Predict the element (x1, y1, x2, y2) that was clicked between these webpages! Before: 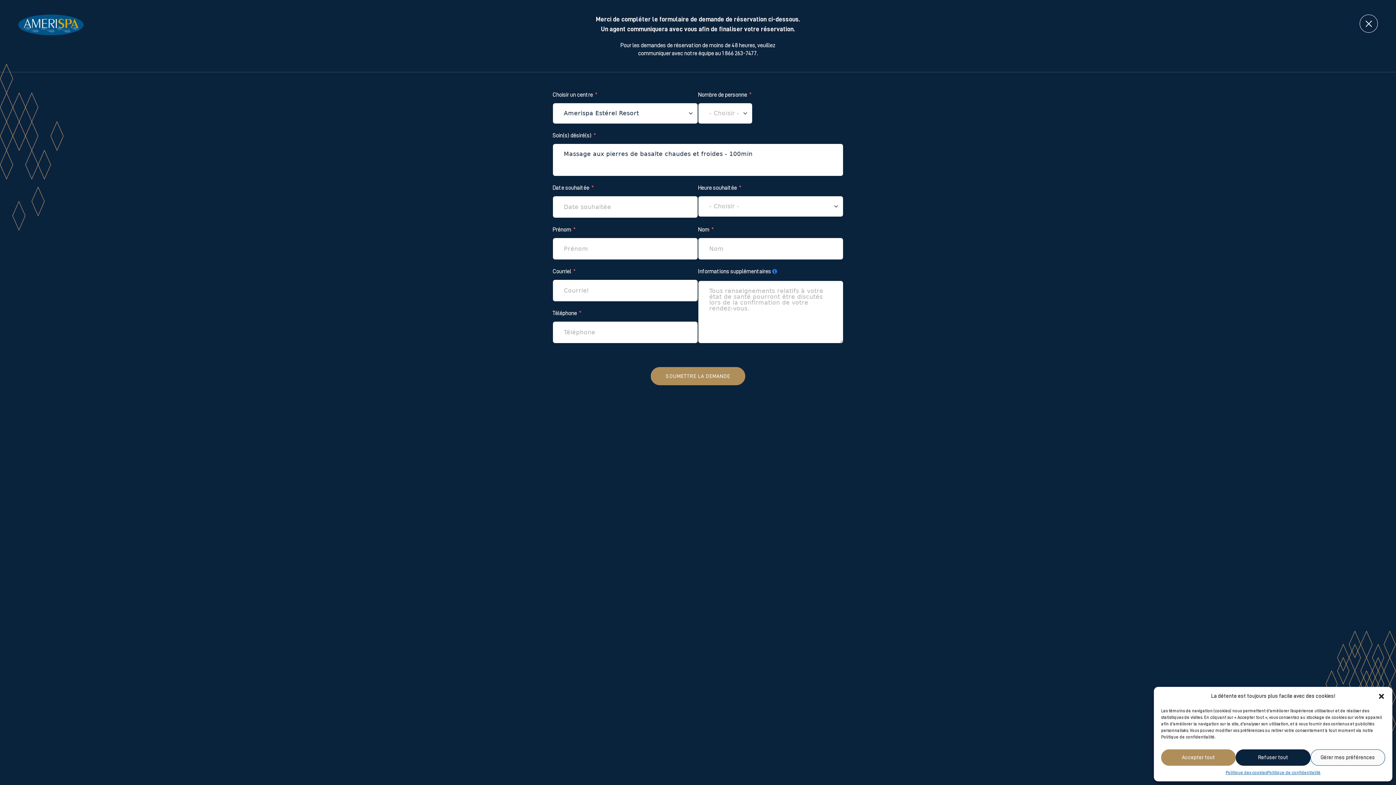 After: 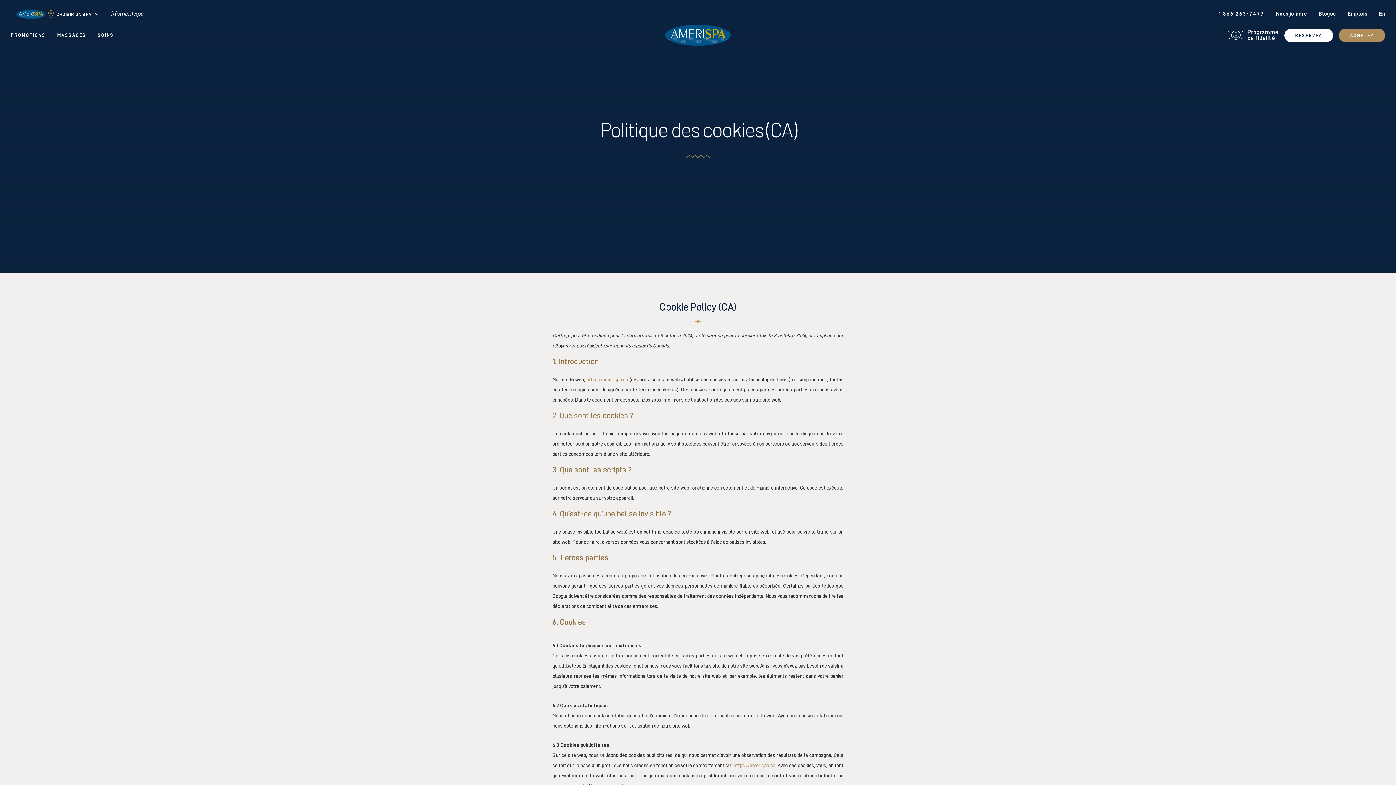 Action: label: Politique des cookies bbox: (1225, 769, 1267, 776)